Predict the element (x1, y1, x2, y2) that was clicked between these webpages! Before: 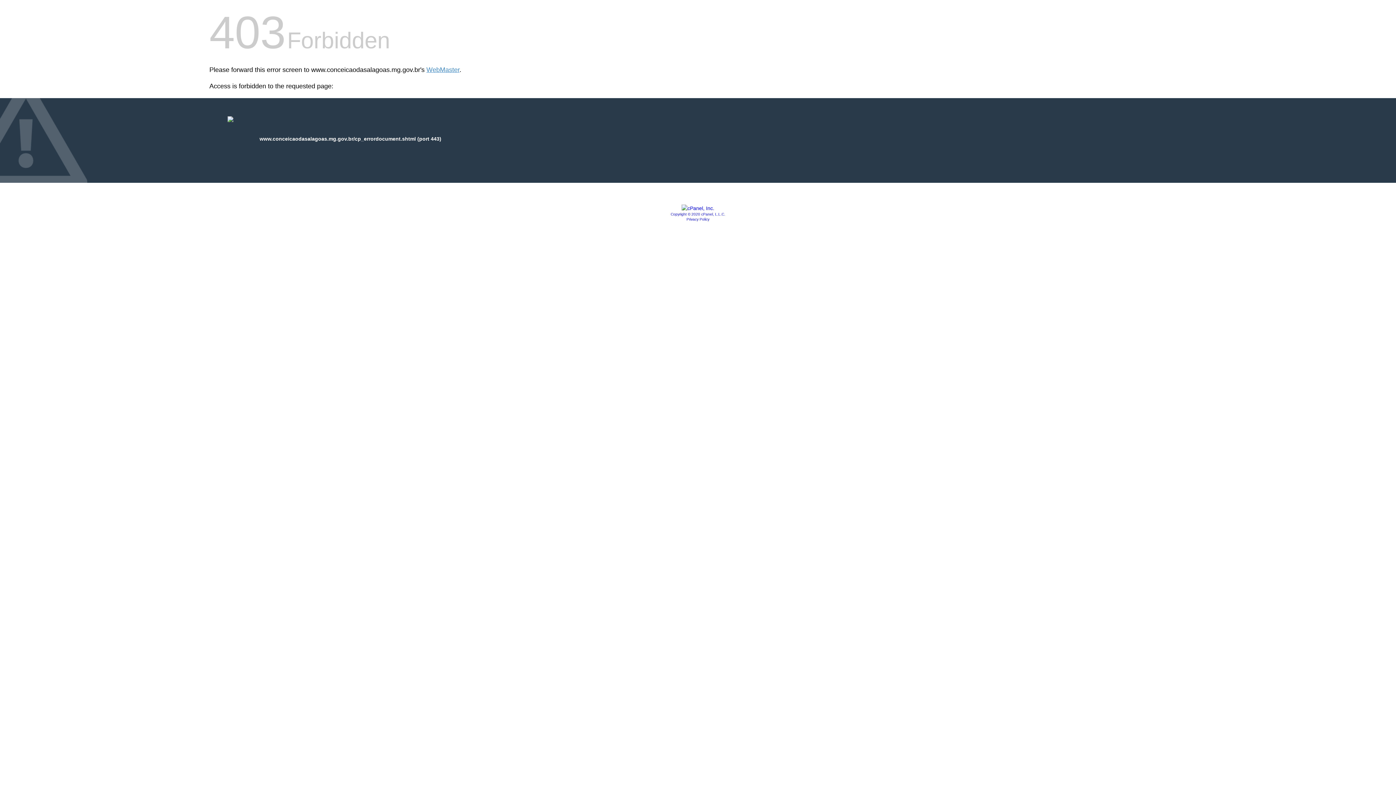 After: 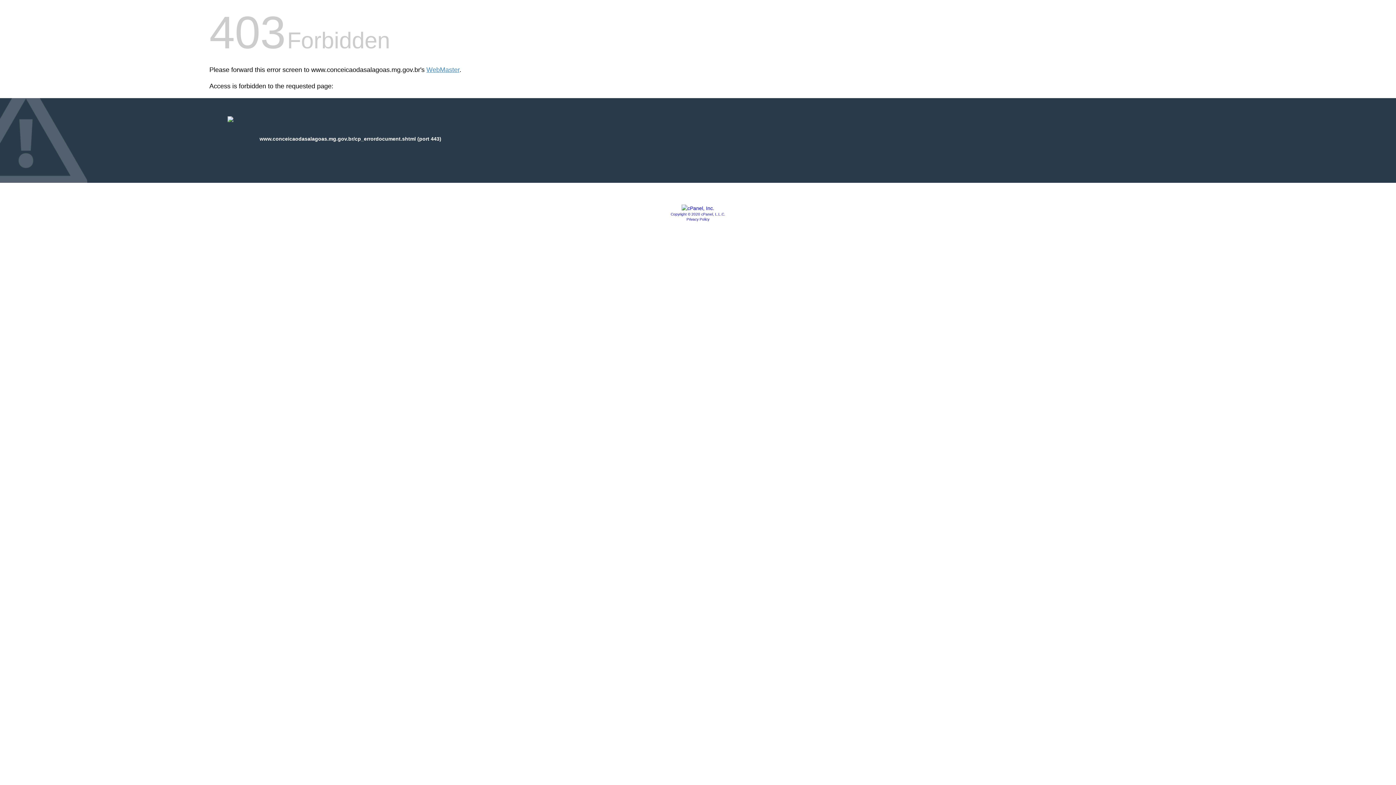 Action: bbox: (681, 205, 714, 211)